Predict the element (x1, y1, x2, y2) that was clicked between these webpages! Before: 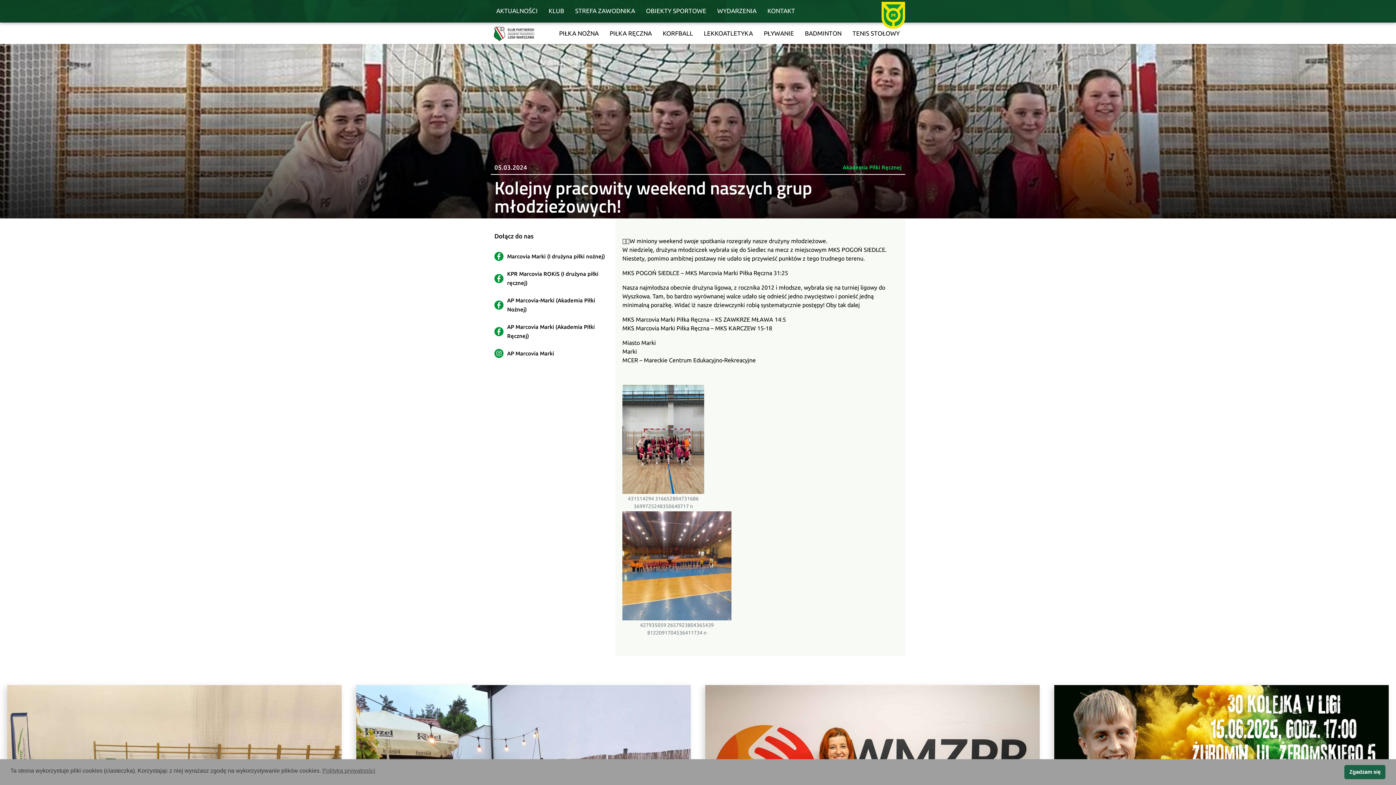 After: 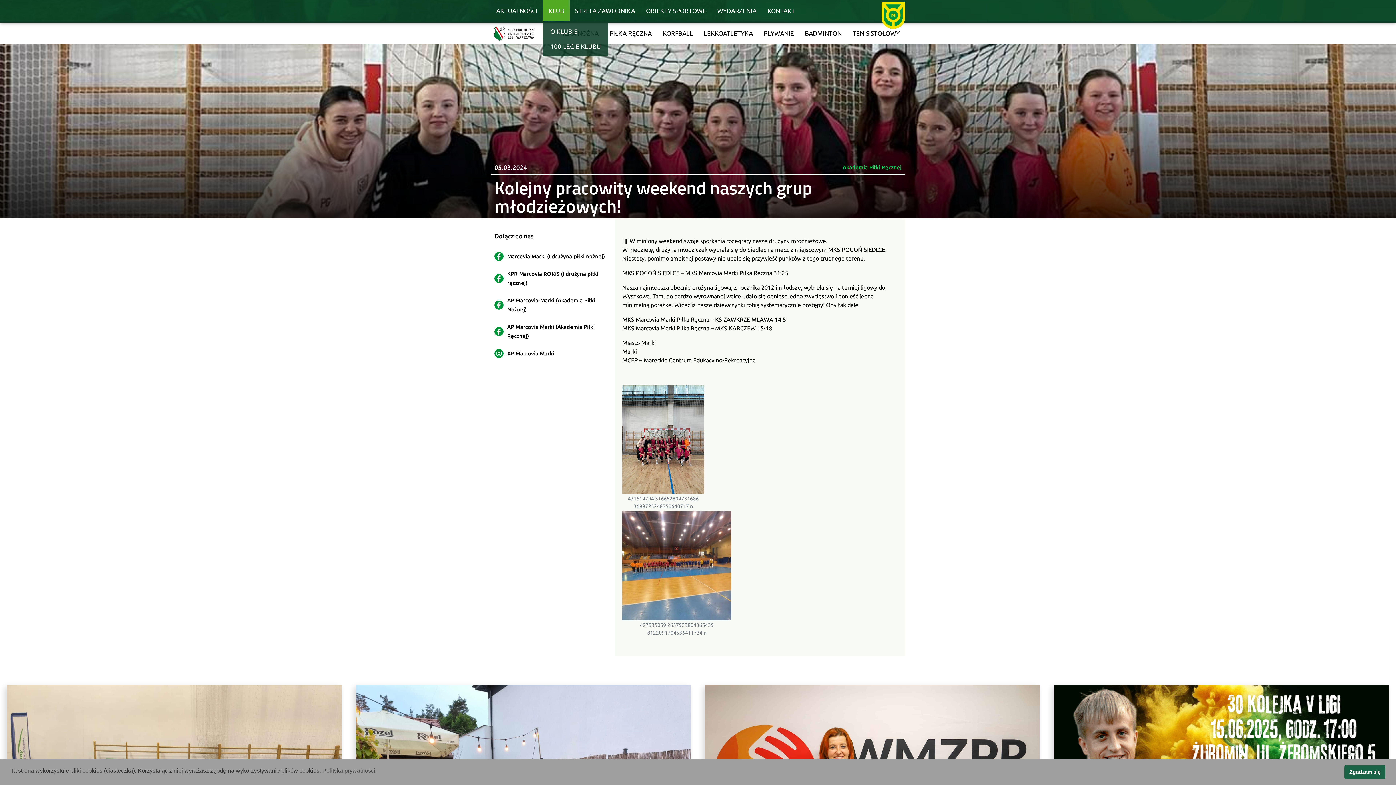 Action: bbox: (543, 0, 569, 21) label: KLUB